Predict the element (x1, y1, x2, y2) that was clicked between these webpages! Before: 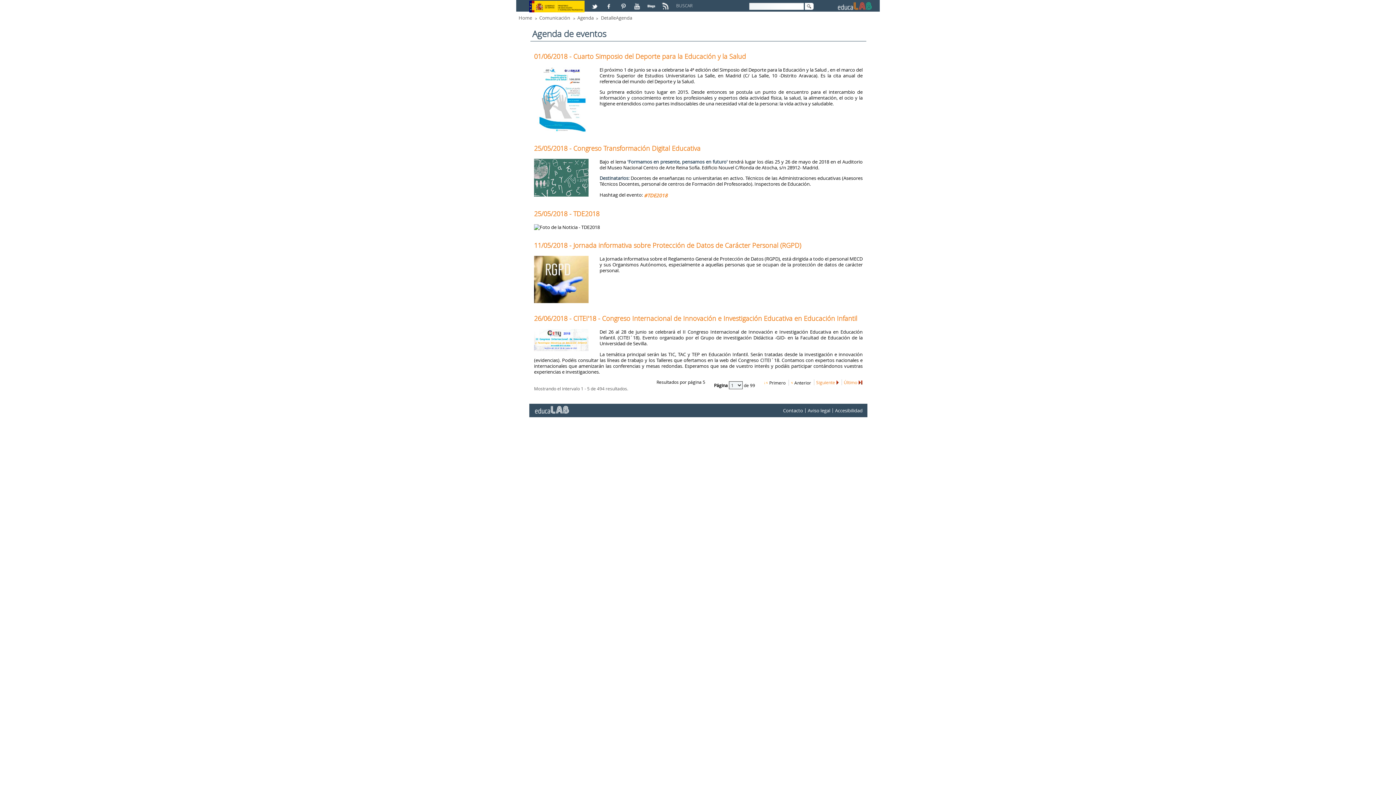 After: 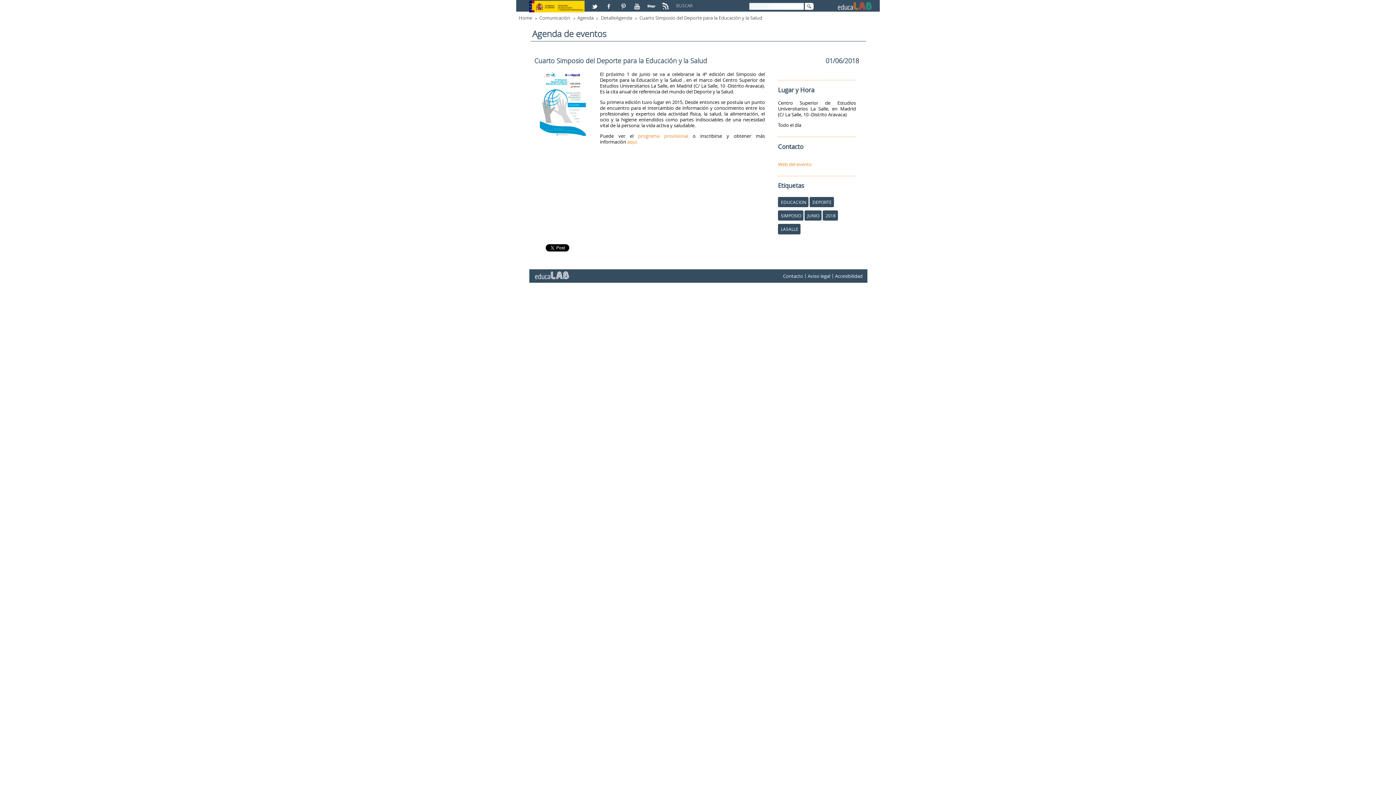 Action: bbox: (534, 52, 746, 60) label: 01/06/2018 - Cuarto Simposio del Deporte para la Educación y la Salud